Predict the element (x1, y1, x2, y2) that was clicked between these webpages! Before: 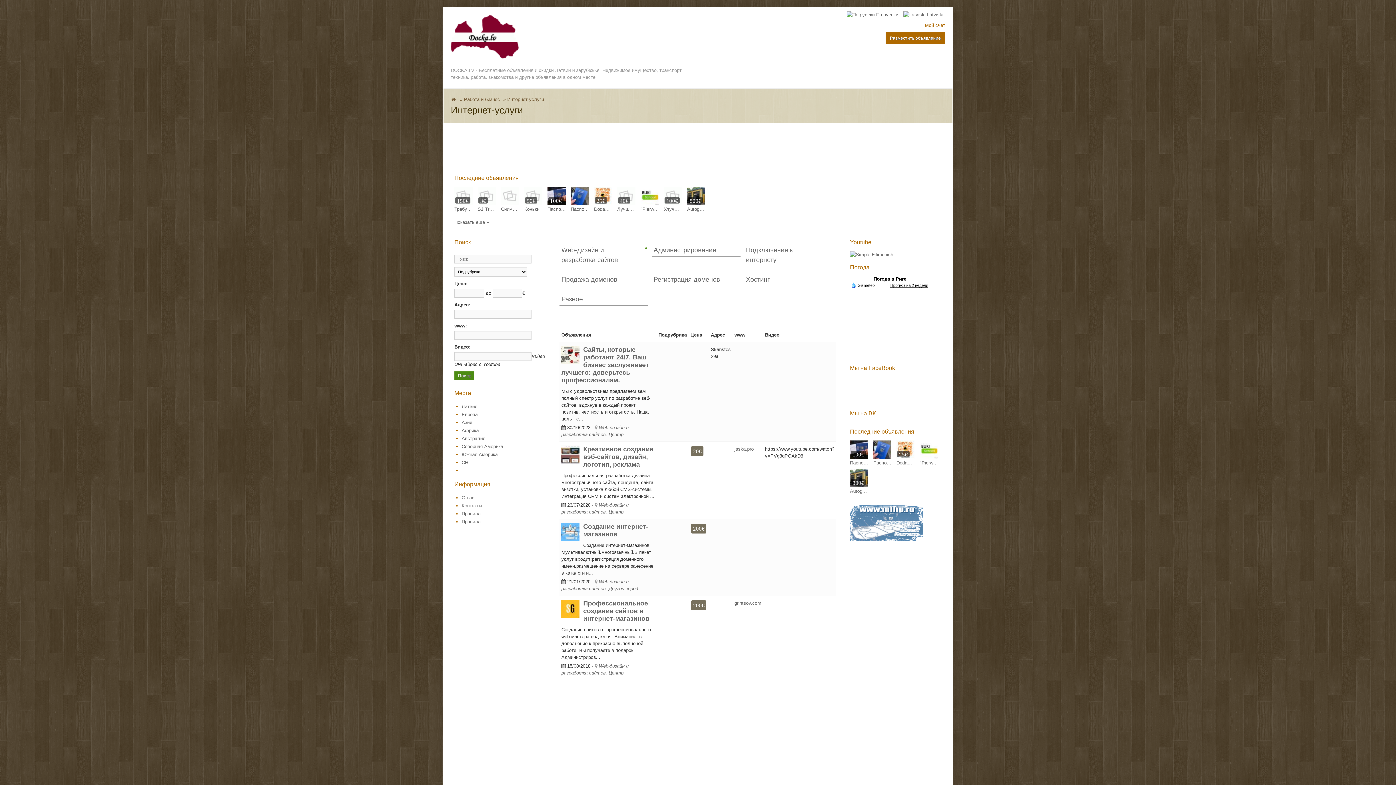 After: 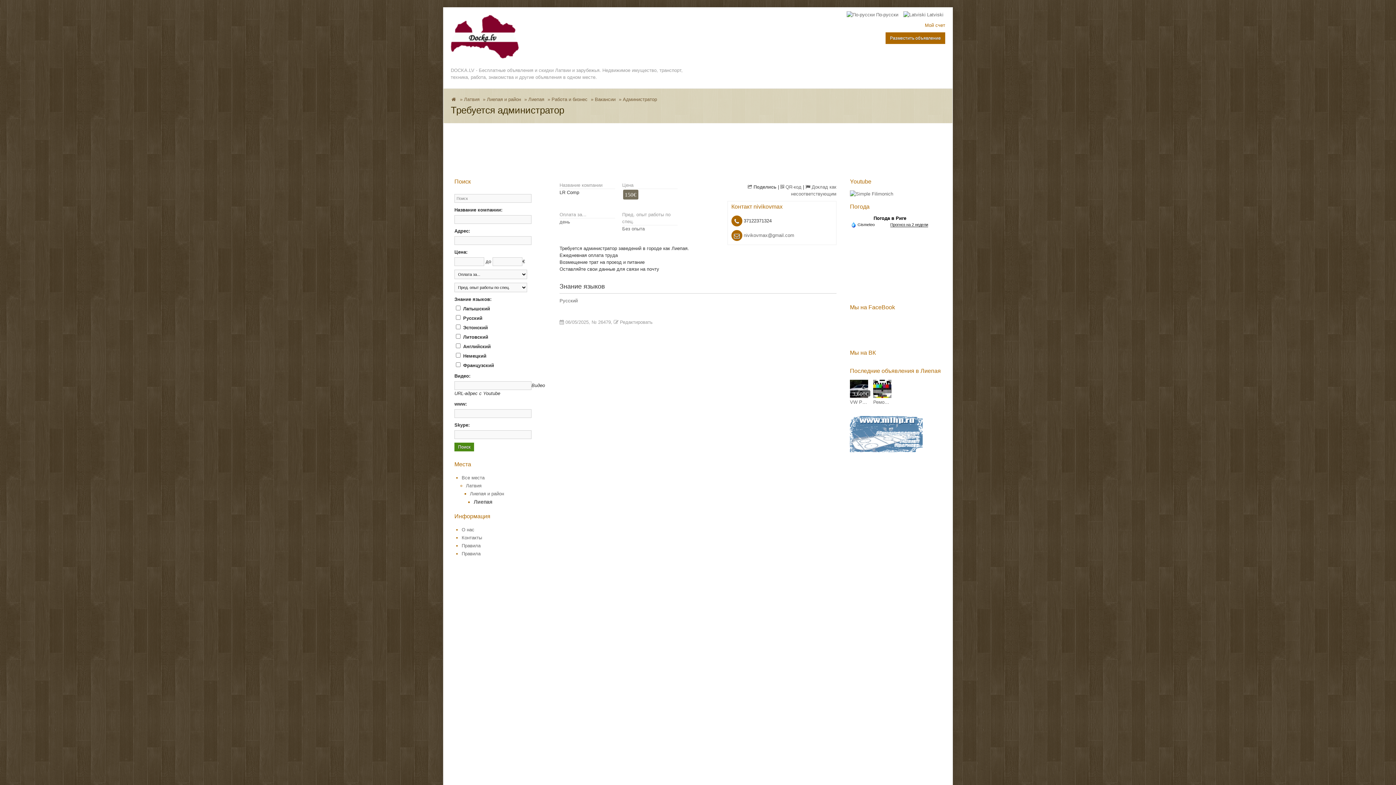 Action: label: Требуется администратор
150€ bbox: (454, 186, 472, 211)